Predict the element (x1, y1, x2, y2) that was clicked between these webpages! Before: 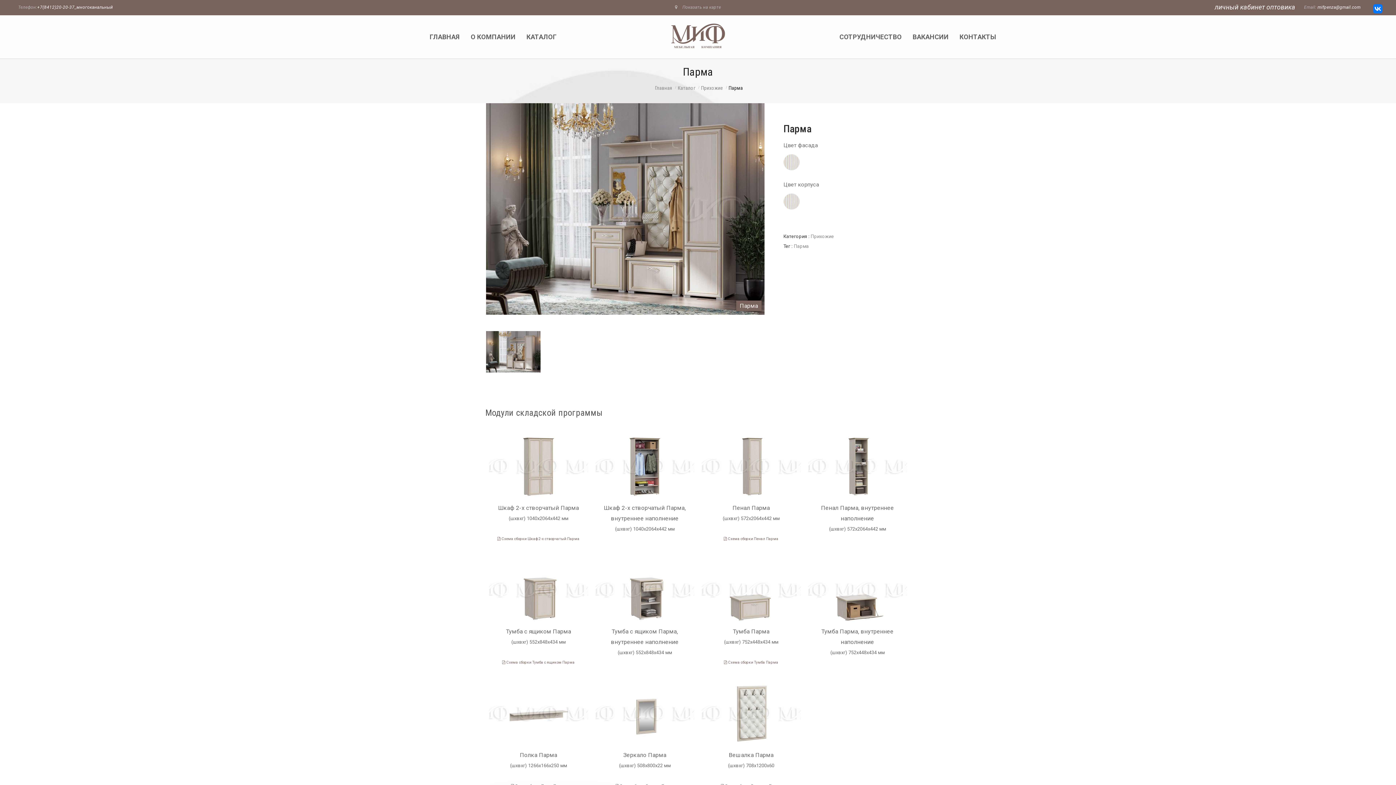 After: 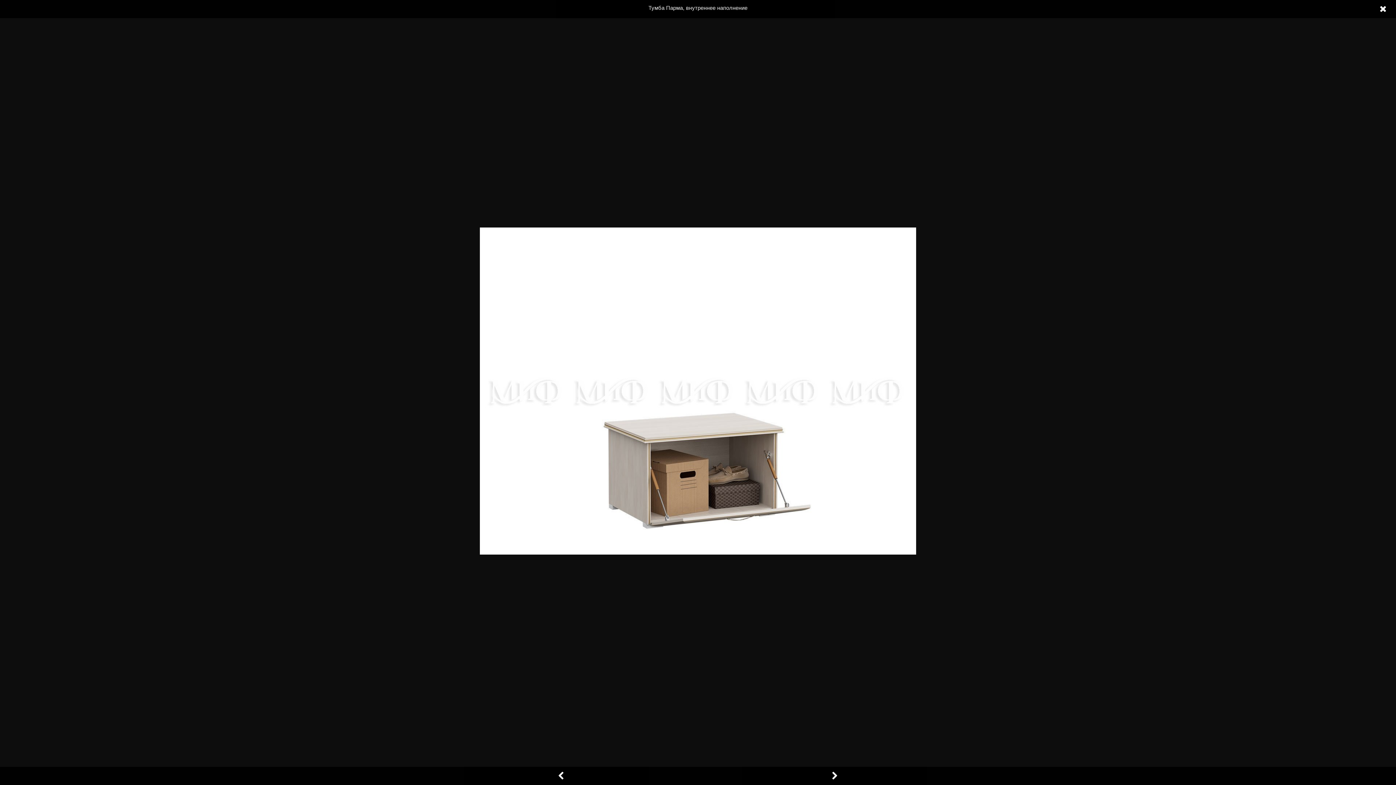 Action: bbox: (808, 552, 907, 668) label: Тумба Парма, внутреннее наполнение

(шхвхг) 752х448х434 мм